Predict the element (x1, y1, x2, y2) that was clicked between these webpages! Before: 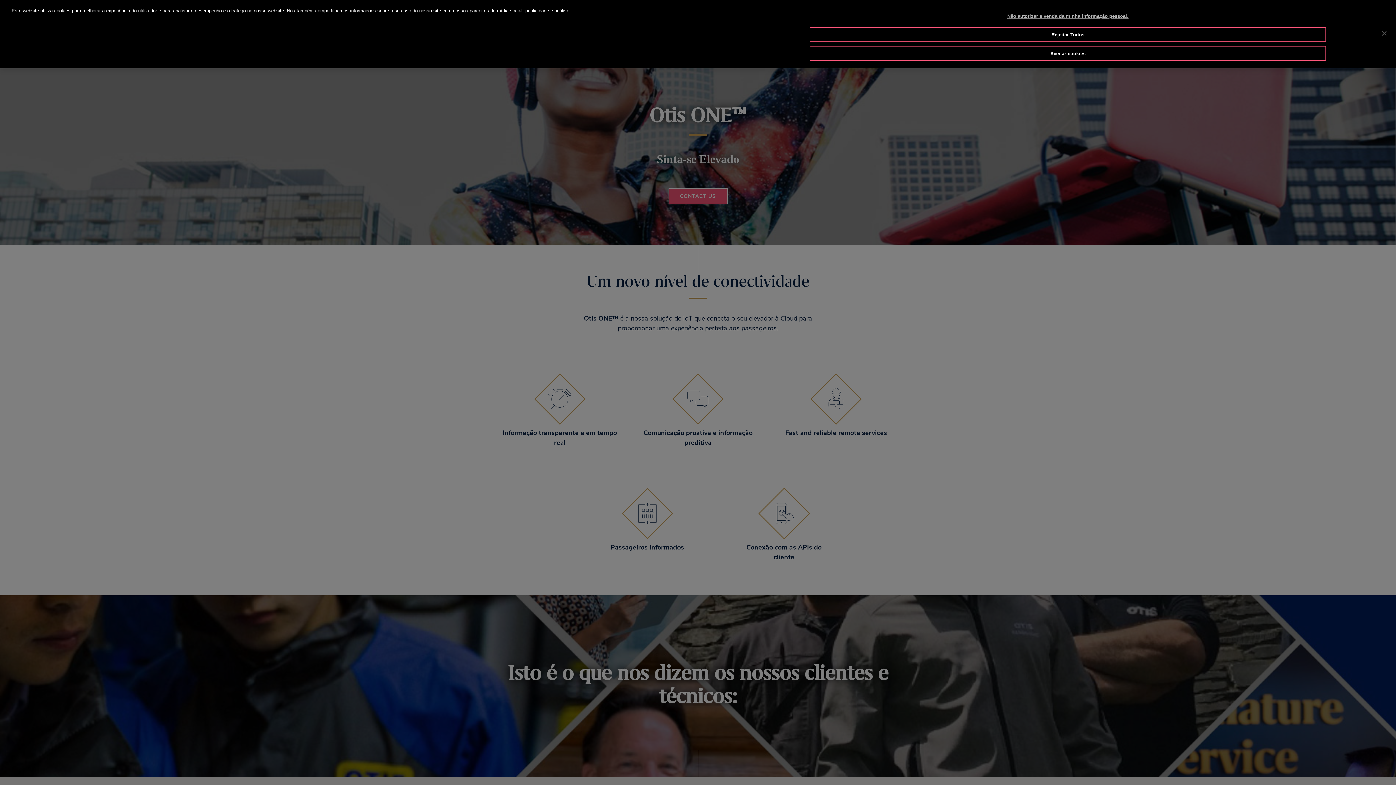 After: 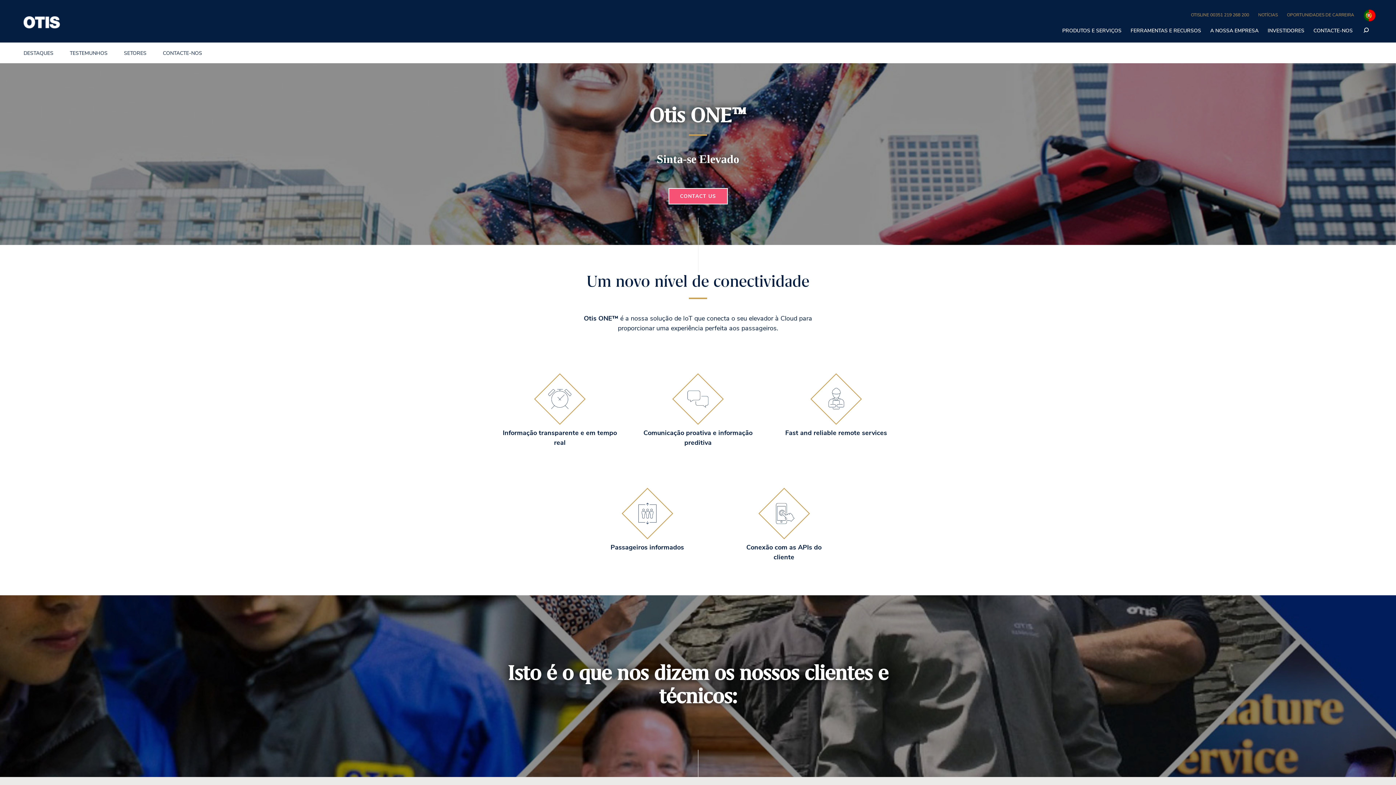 Action: label: Aceitar cookies bbox: (809, 45, 1326, 61)